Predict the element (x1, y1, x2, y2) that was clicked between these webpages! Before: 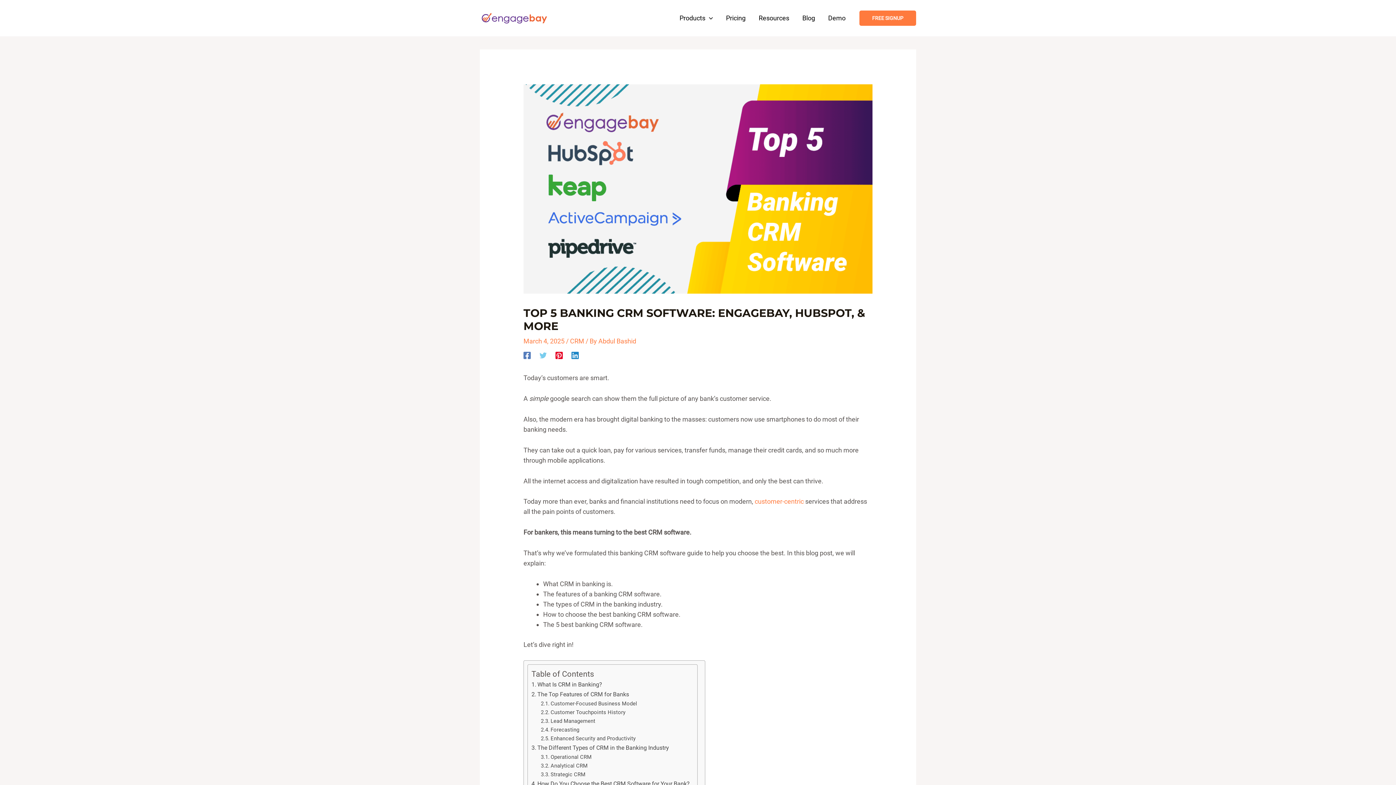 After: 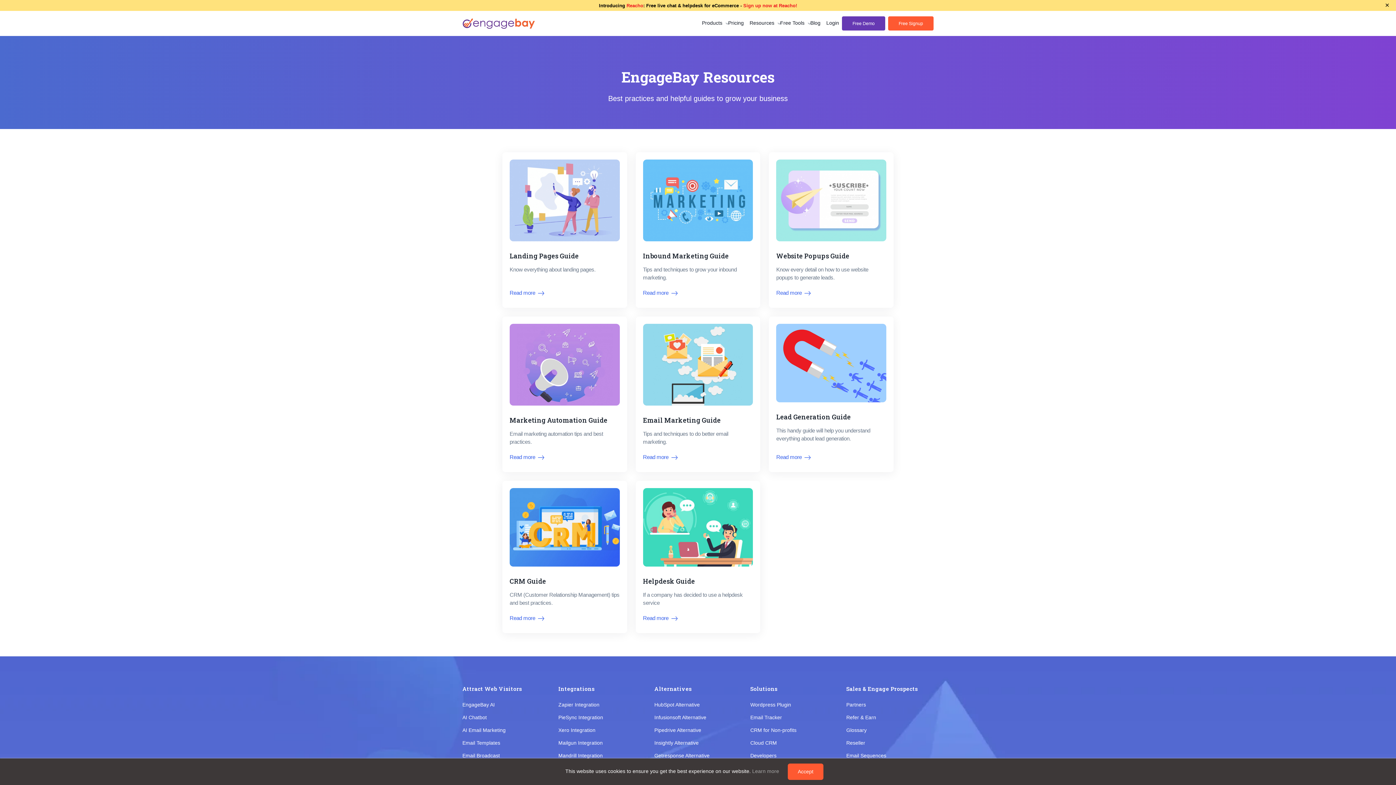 Action: label: Resources bbox: (752, 5, 795, 30)